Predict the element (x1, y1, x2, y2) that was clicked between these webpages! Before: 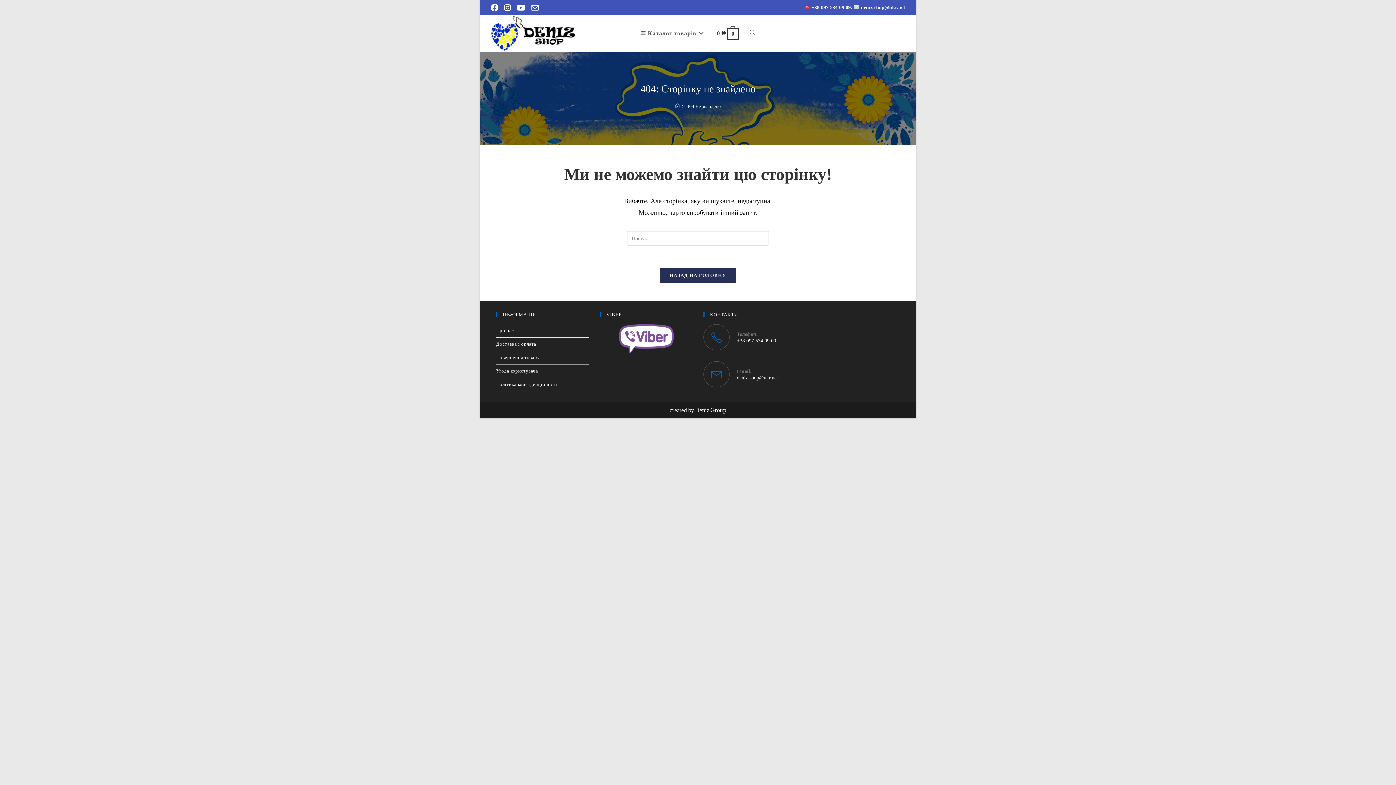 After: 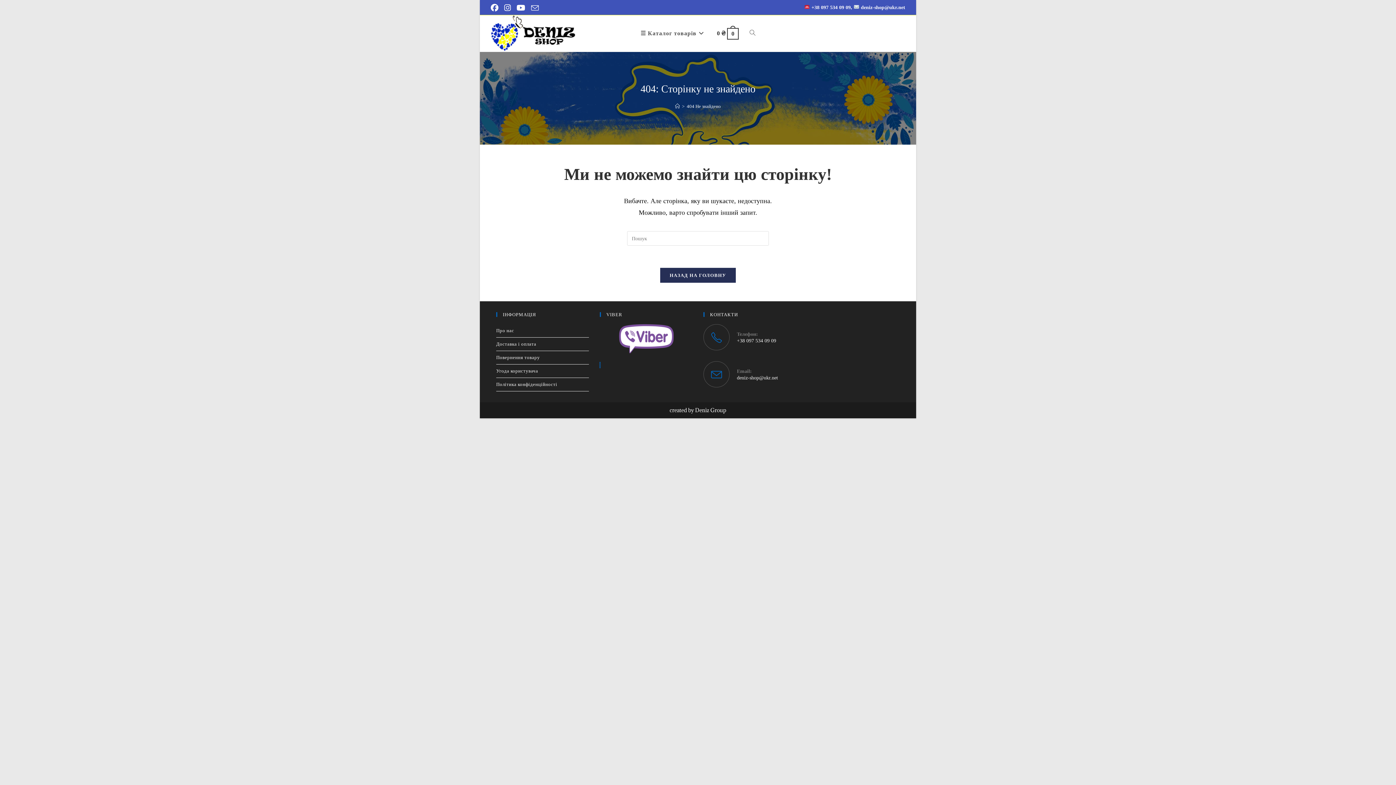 Action: bbox: (600, 362, 600, 368)